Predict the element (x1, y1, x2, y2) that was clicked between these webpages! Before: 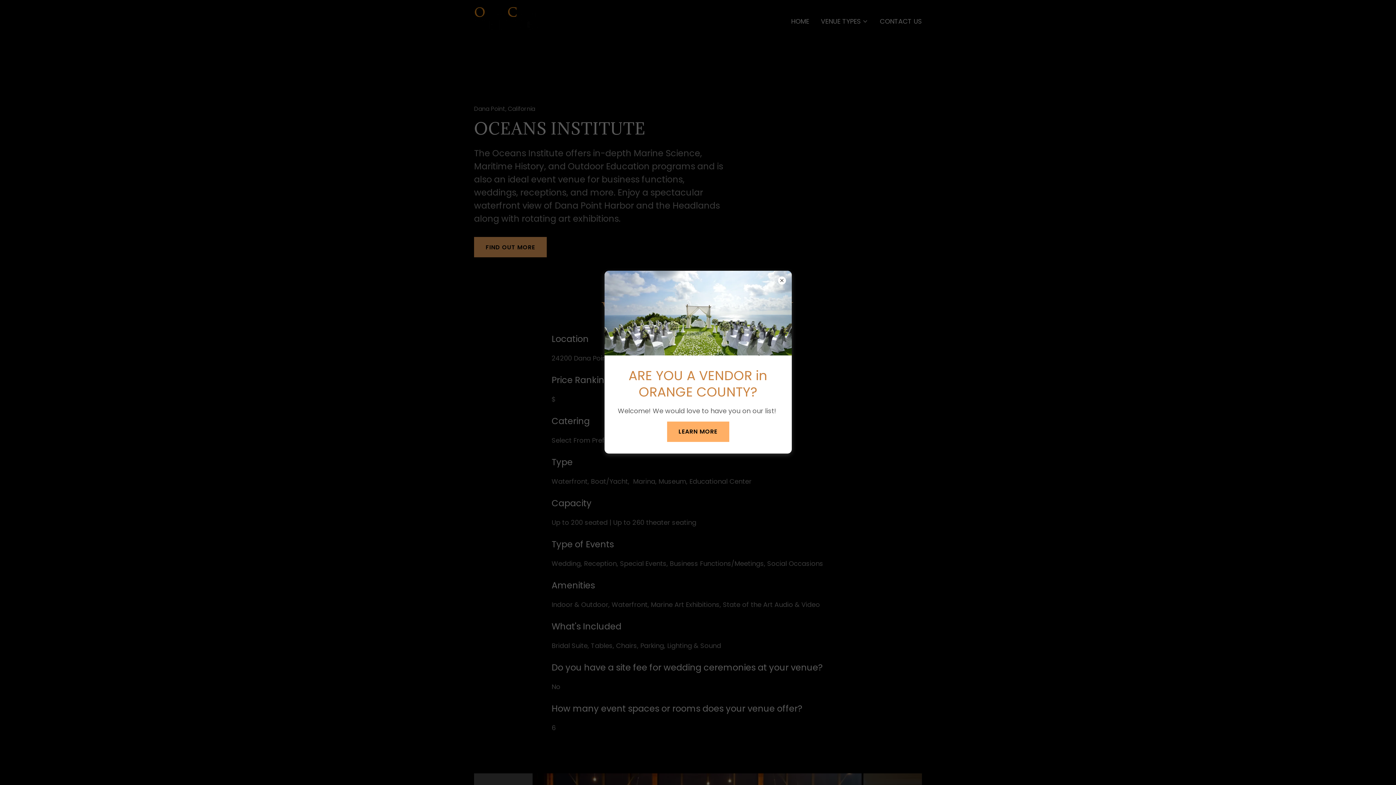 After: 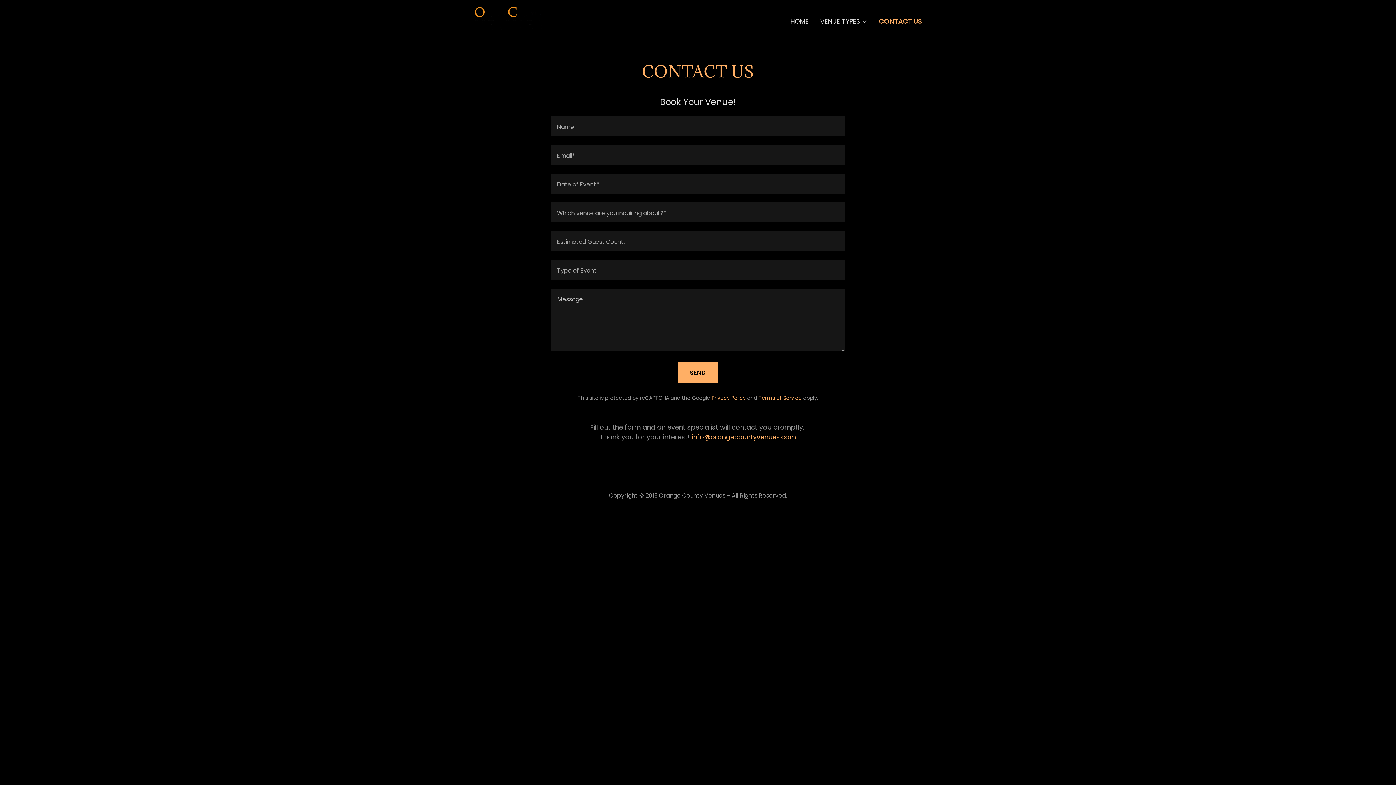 Action: label: LEARN MORE bbox: (667, 421, 729, 442)